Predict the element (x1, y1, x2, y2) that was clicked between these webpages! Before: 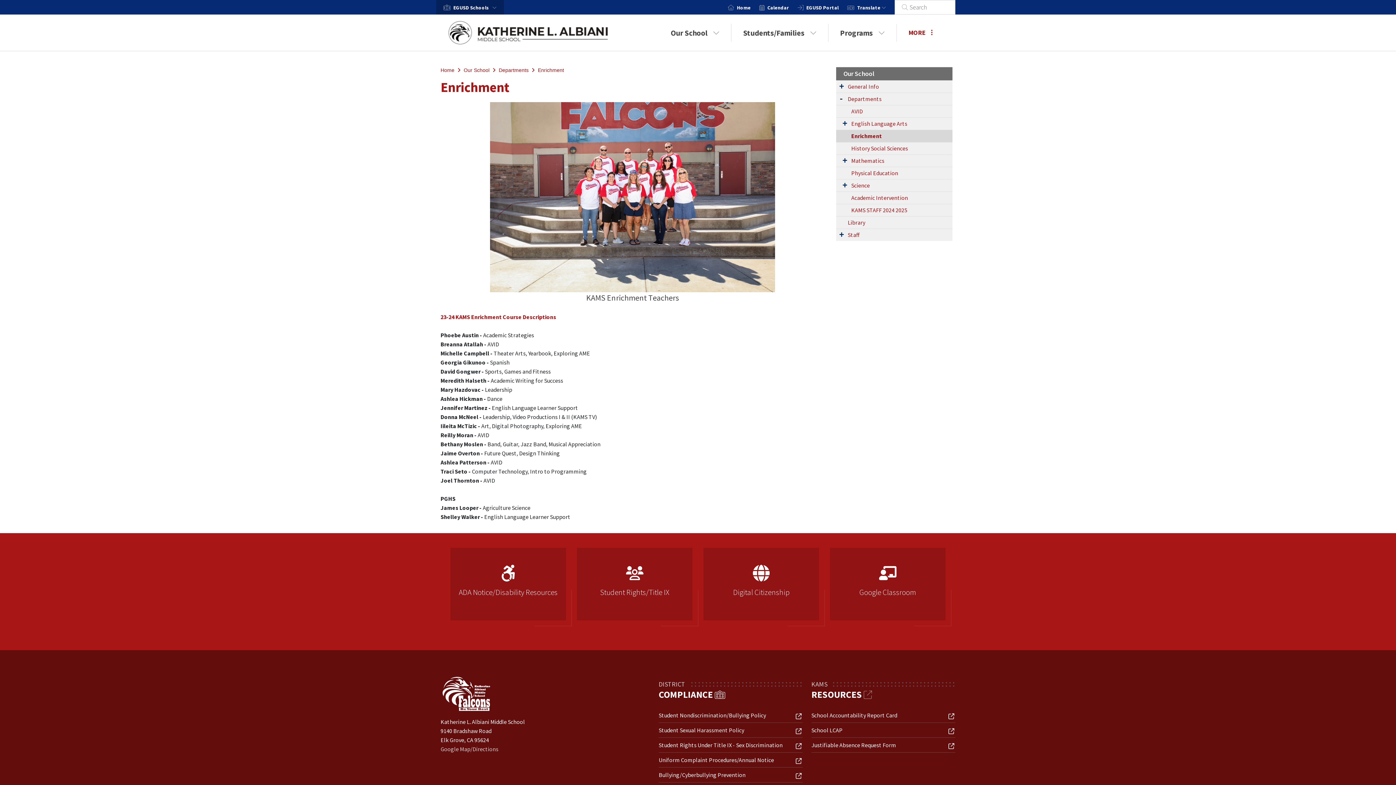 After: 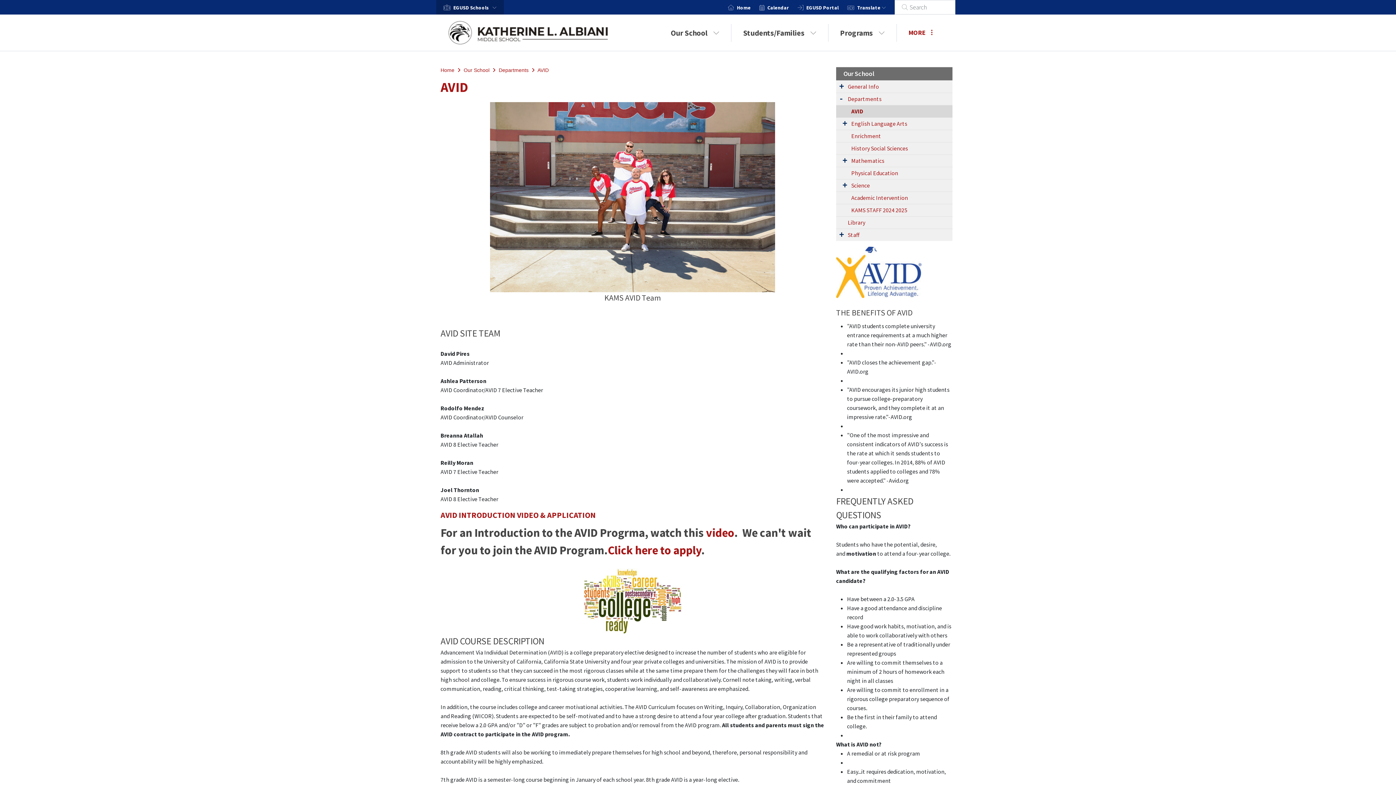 Action: bbox: (836, 105, 952, 117) label: AVID